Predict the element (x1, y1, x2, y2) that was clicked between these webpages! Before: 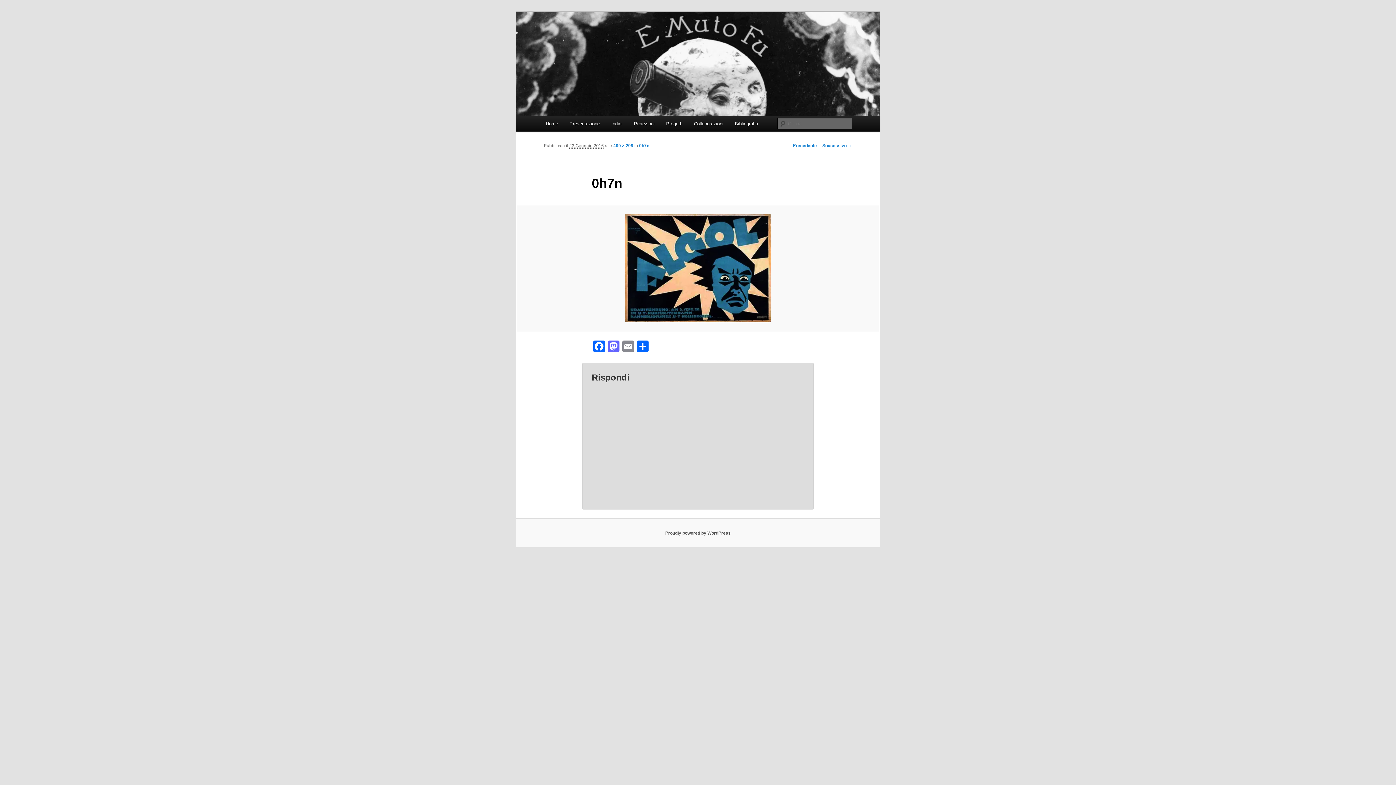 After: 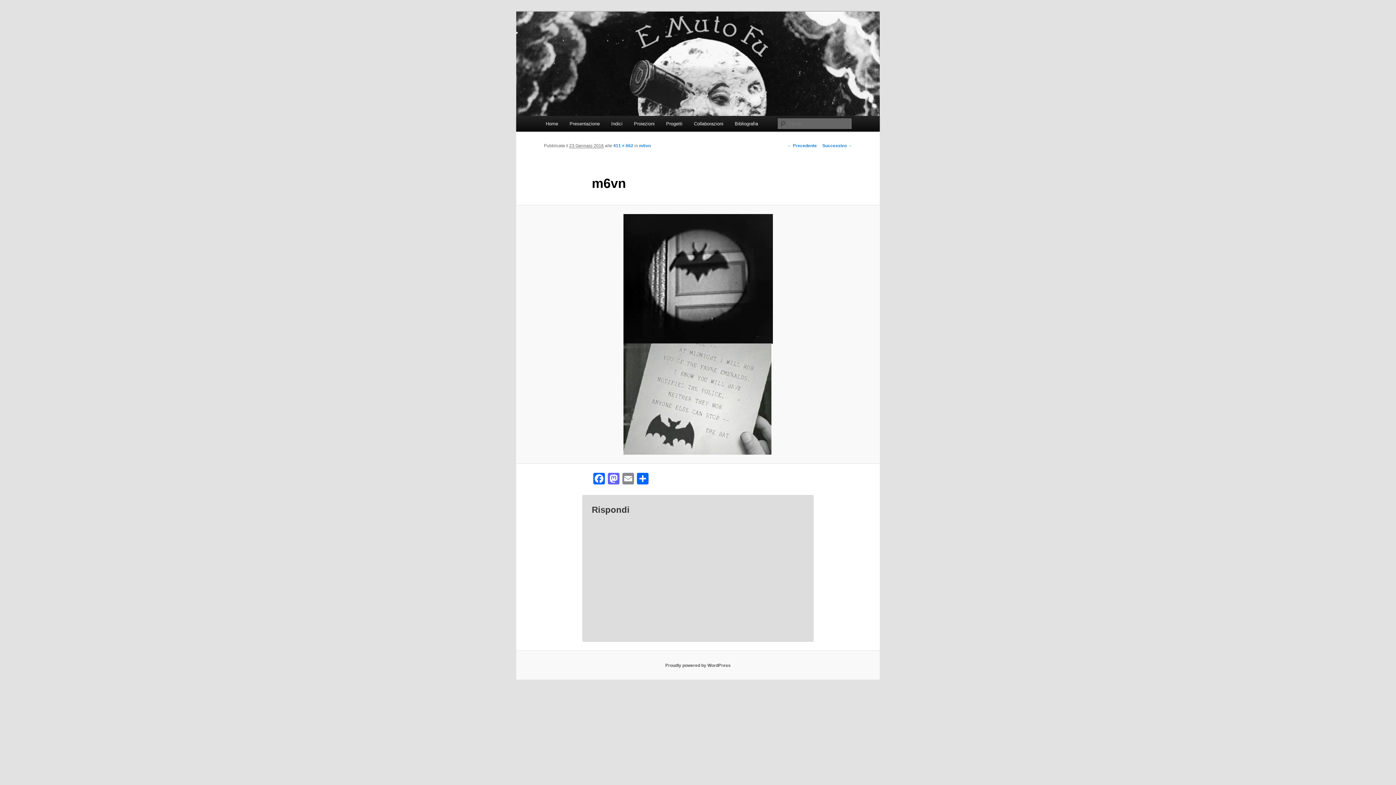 Action: bbox: (787, 143, 817, 148) label: ← Precedente